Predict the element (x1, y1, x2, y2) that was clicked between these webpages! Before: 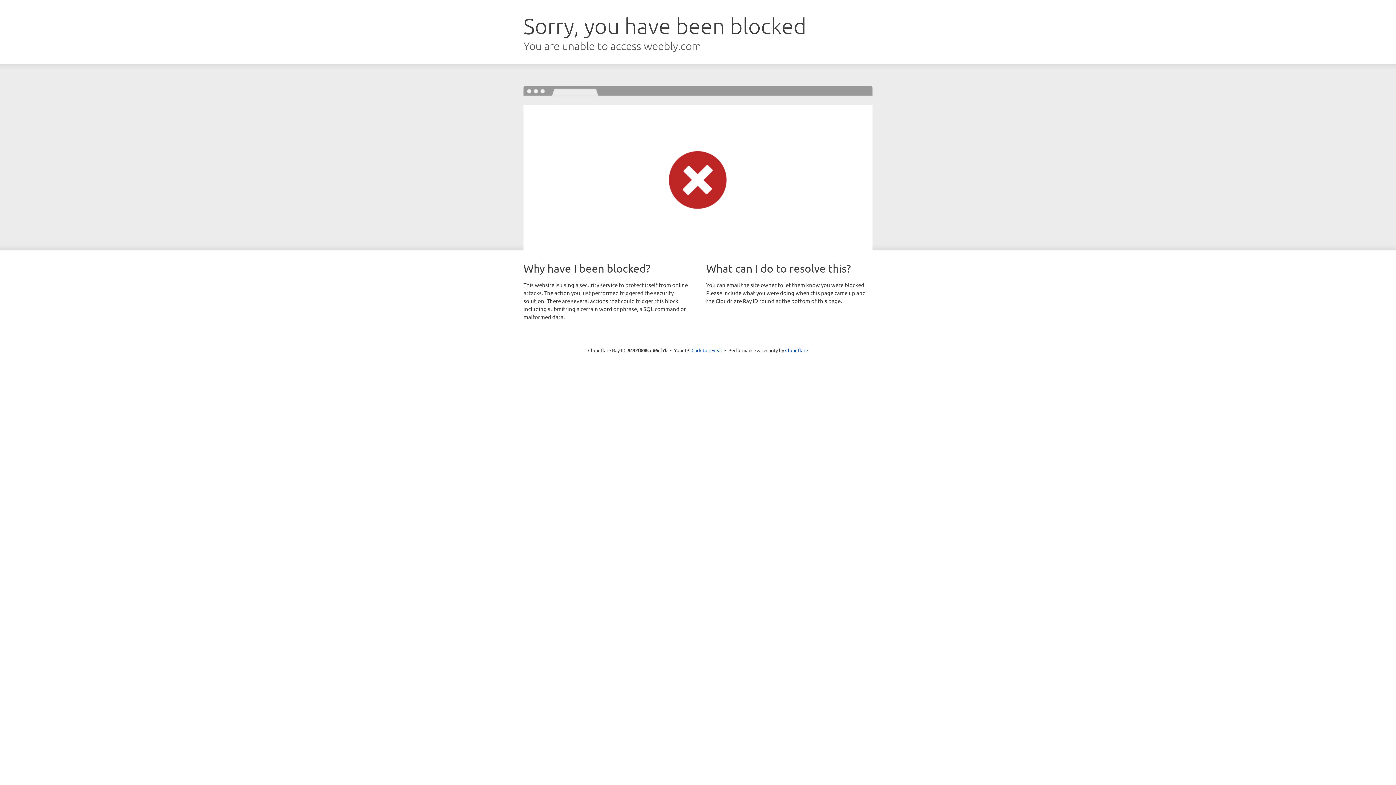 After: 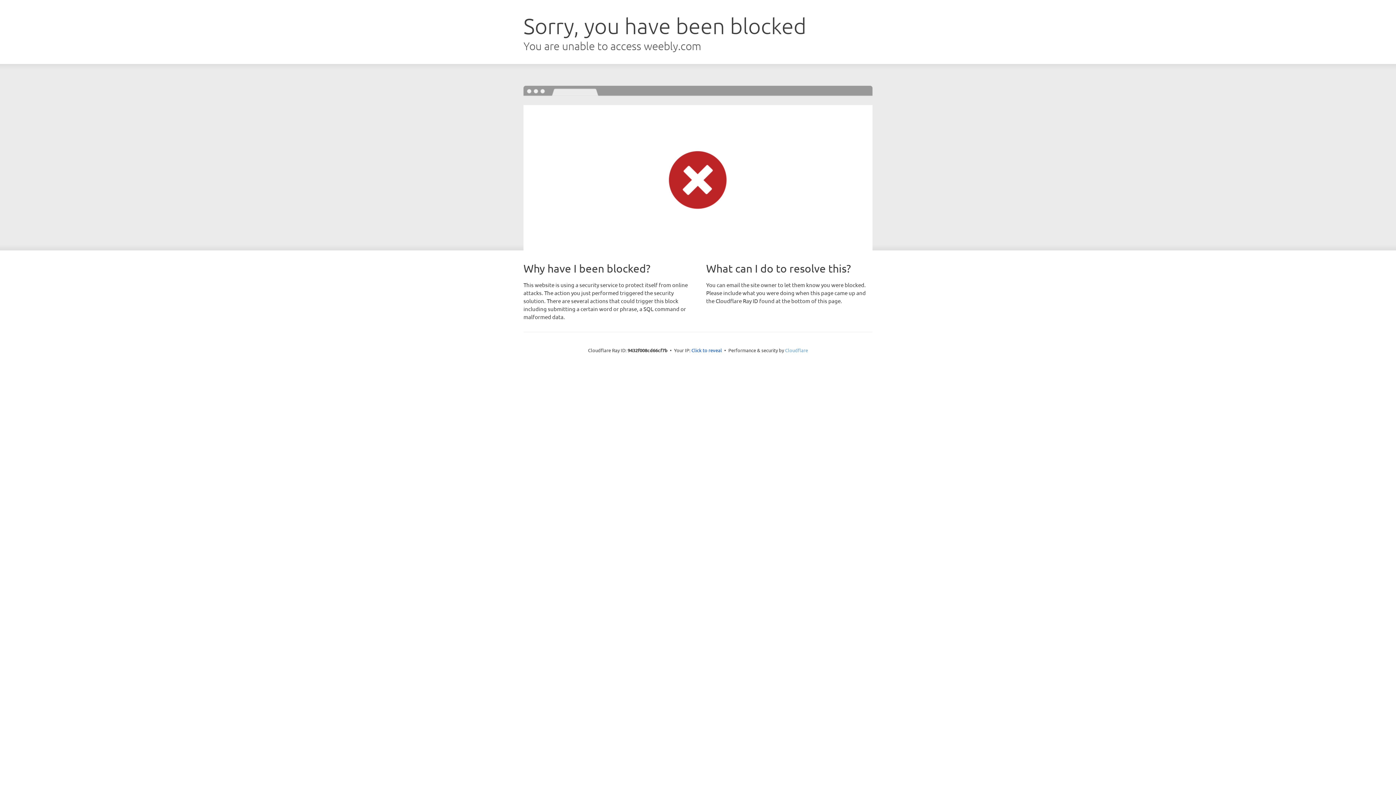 Action: bbox: (785, 347, 808, 353) label: Cloudflare